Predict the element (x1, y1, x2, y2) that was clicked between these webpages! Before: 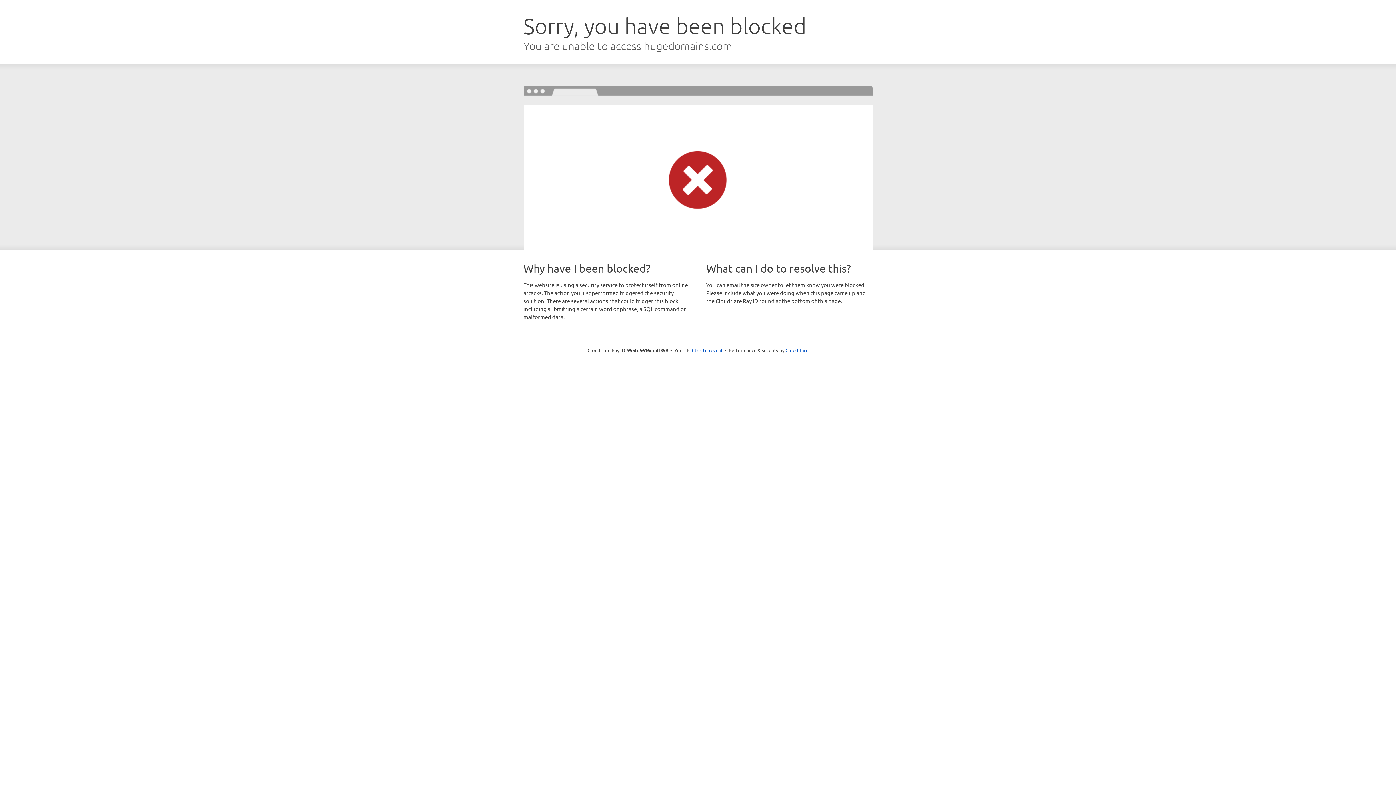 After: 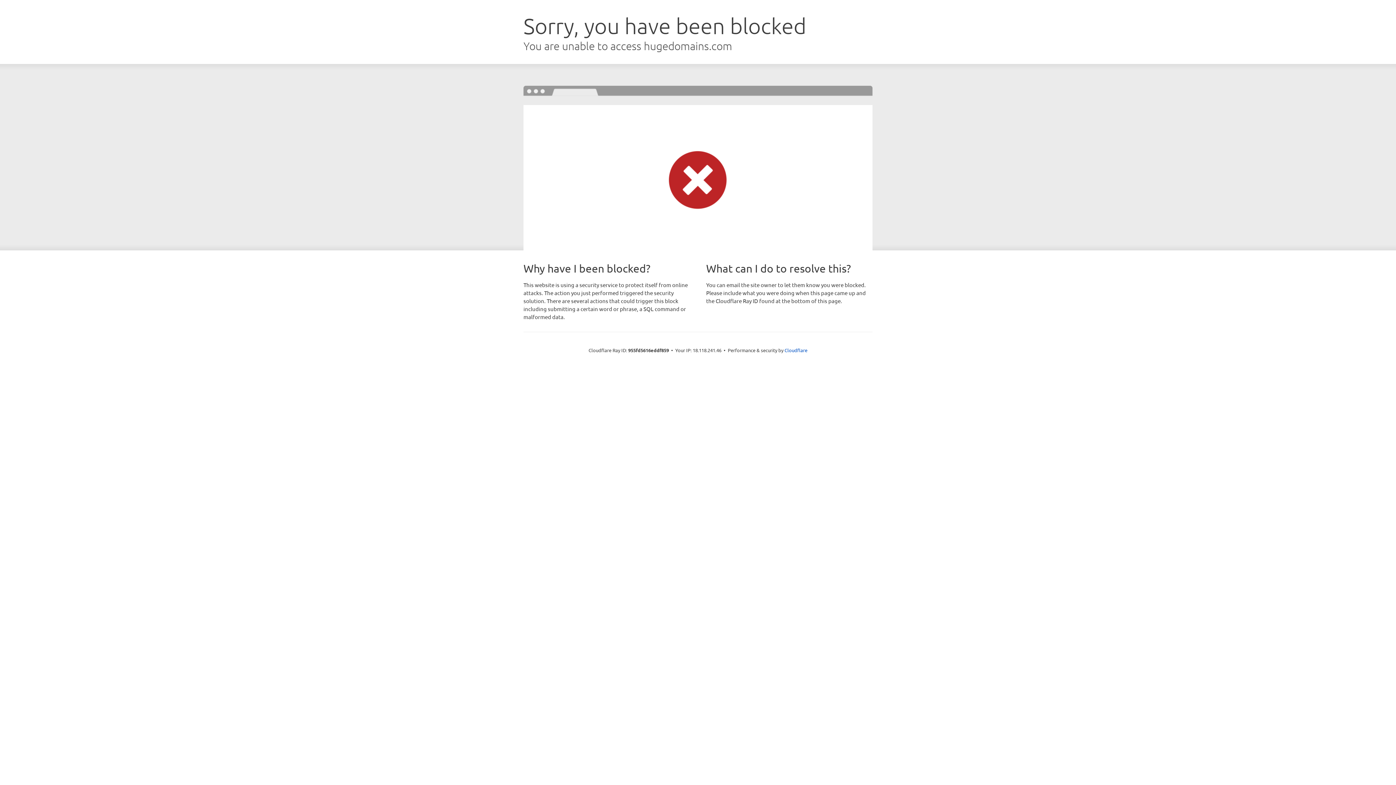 Action: label: Click to reveal bbox: (692, 346, 722, 353)